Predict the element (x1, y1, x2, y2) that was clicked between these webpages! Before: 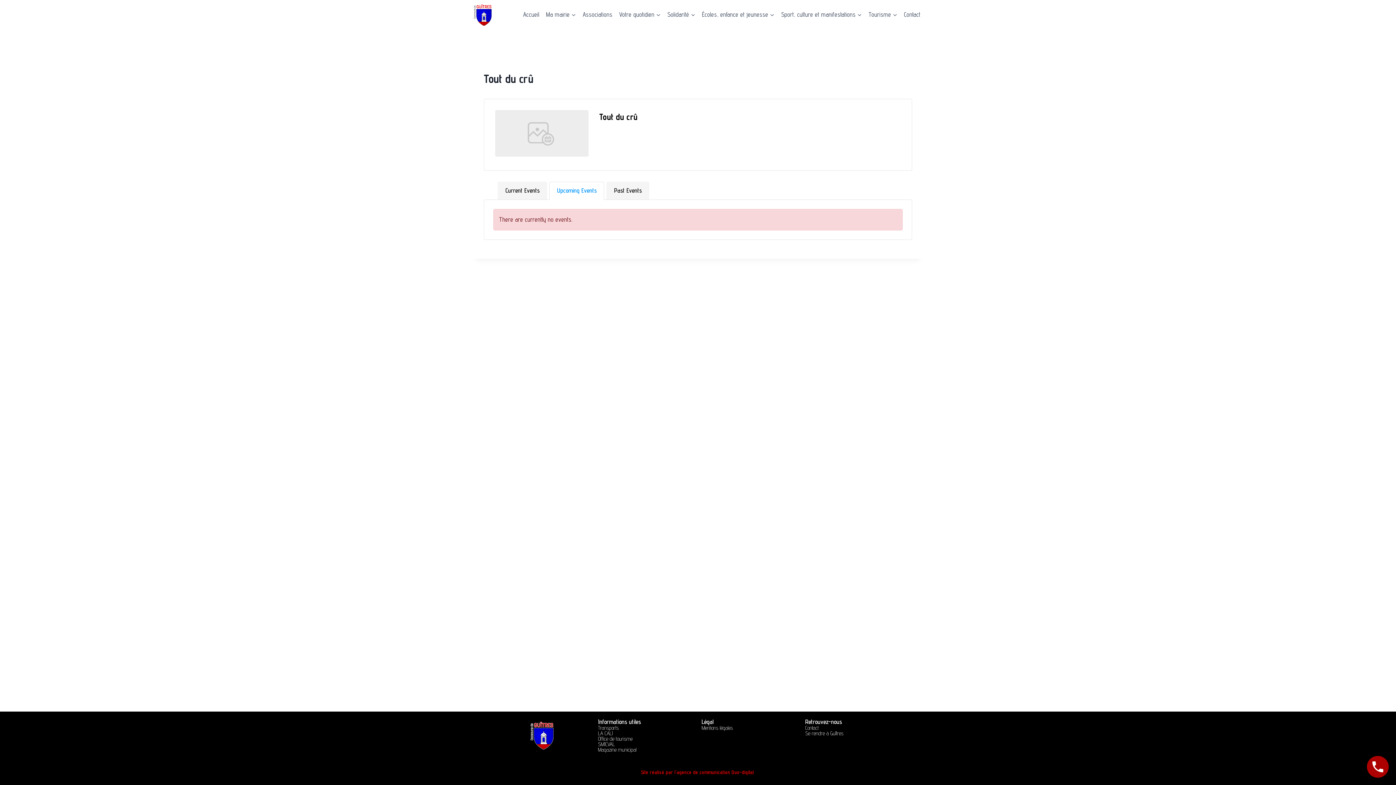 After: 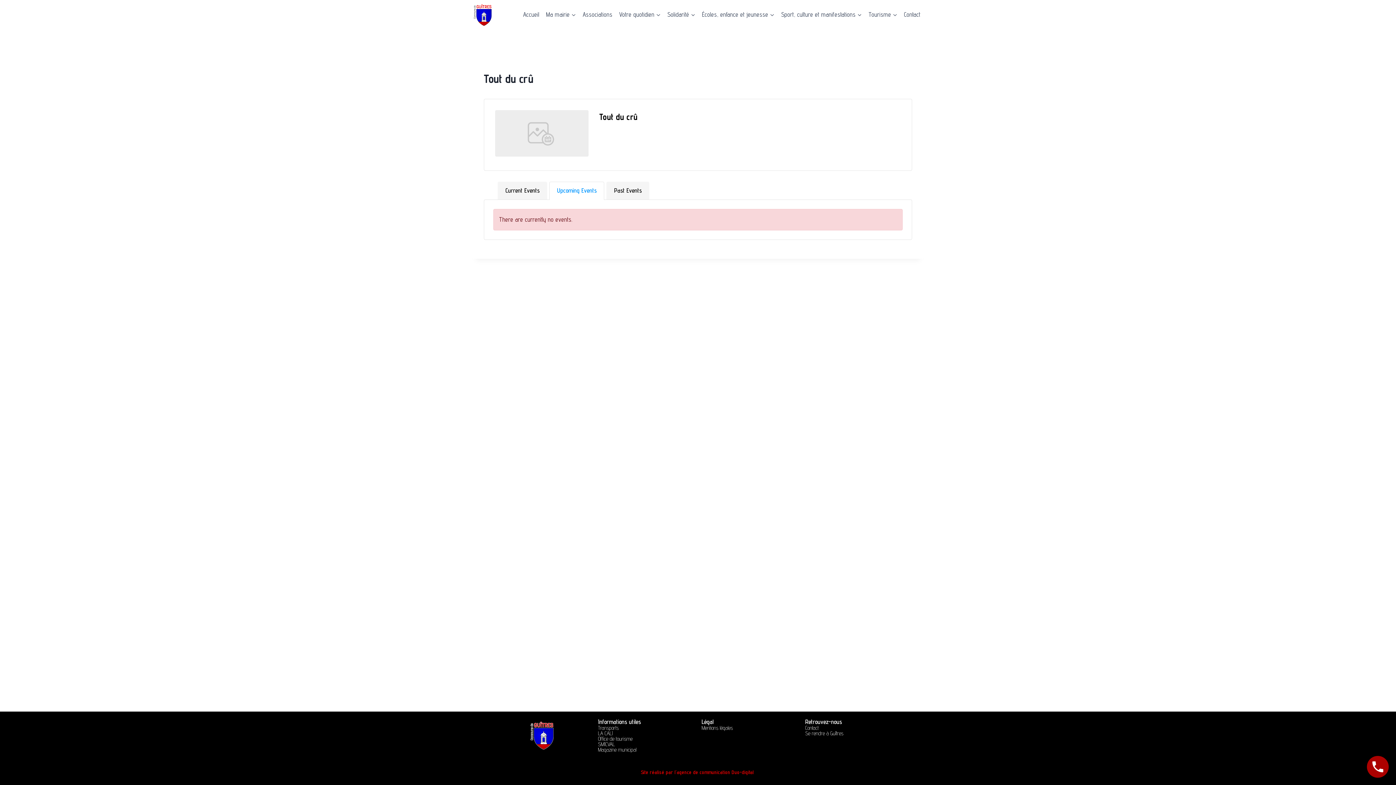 Action: bbox: (1367, 756, 1389, 778)